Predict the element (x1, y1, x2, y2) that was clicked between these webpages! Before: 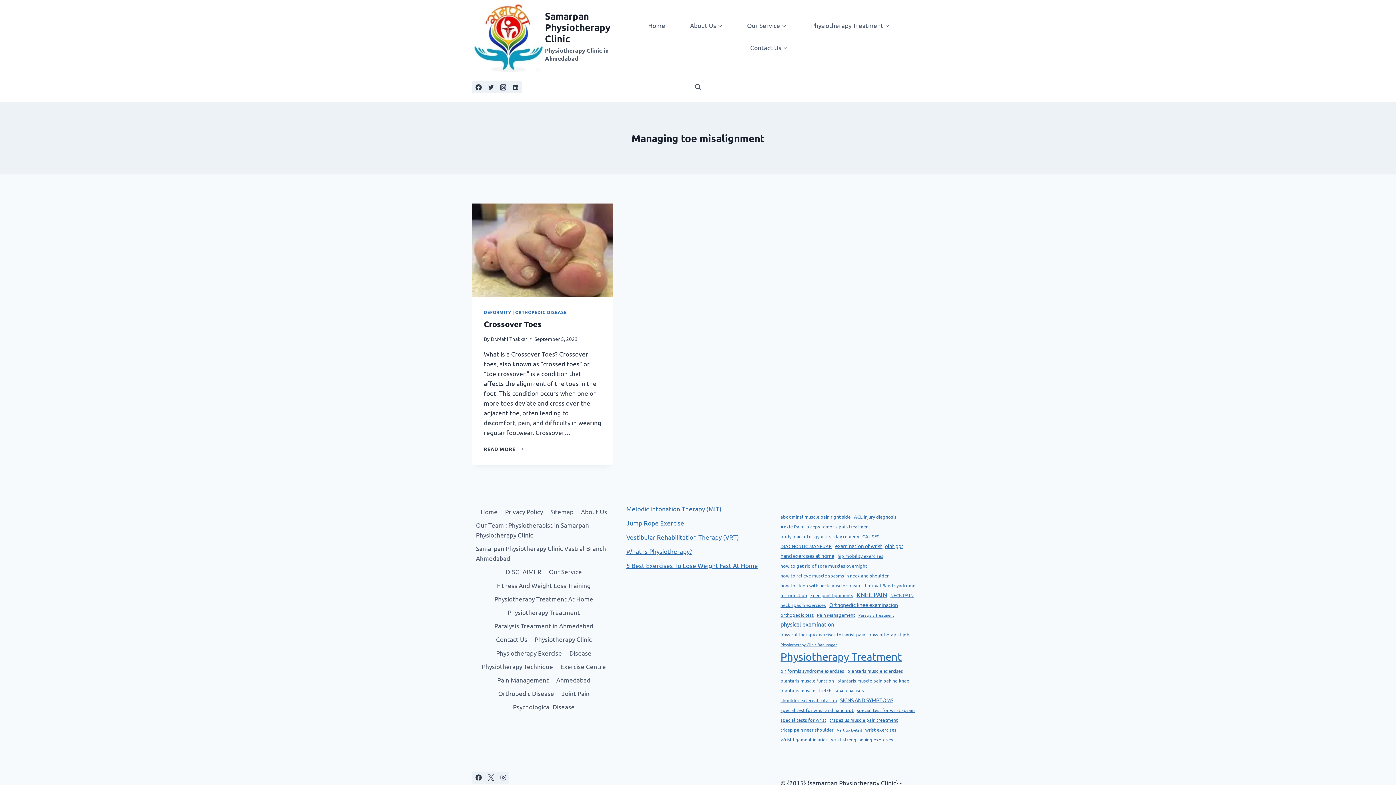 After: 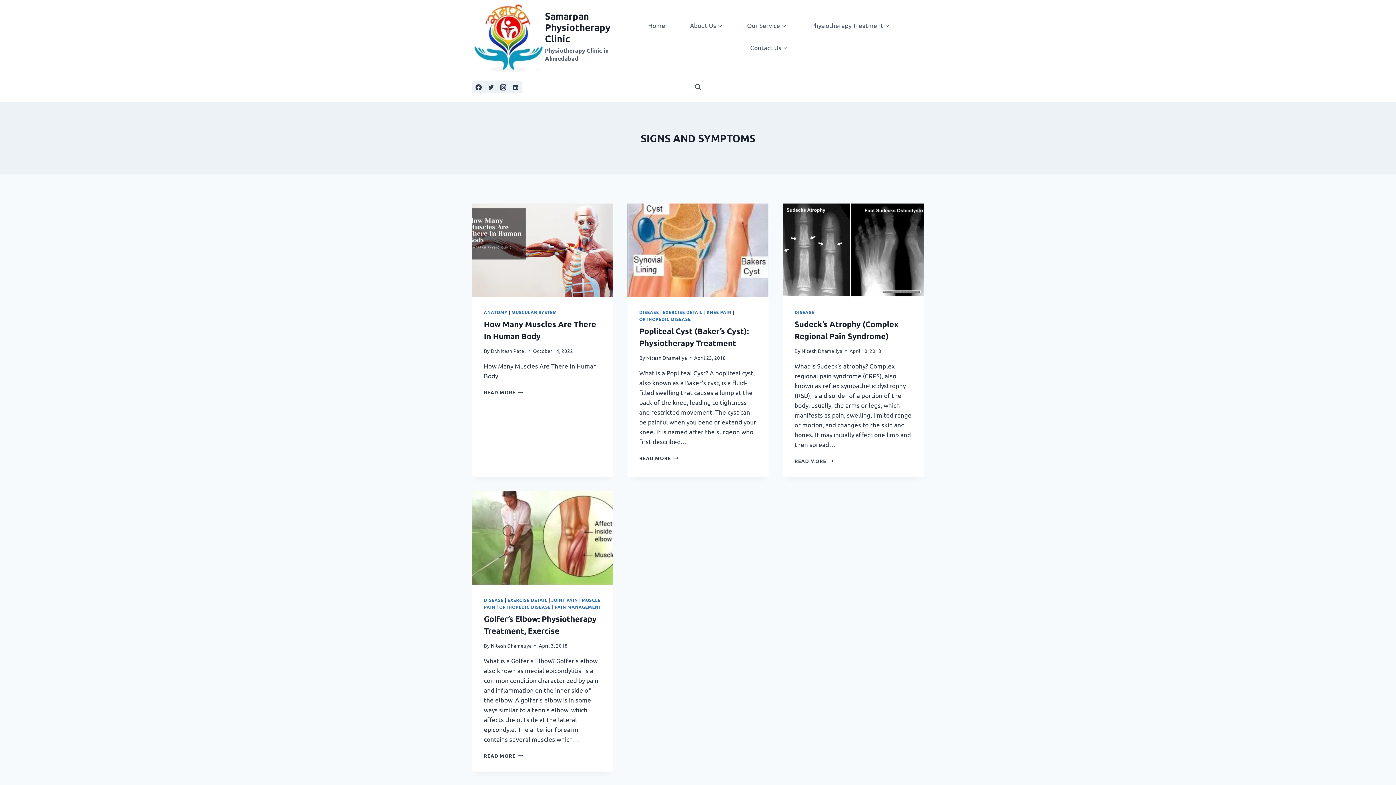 Action: label: SIGNS AND SYMPTOMS (4 items) bbox: (840, 696, 893, 704)